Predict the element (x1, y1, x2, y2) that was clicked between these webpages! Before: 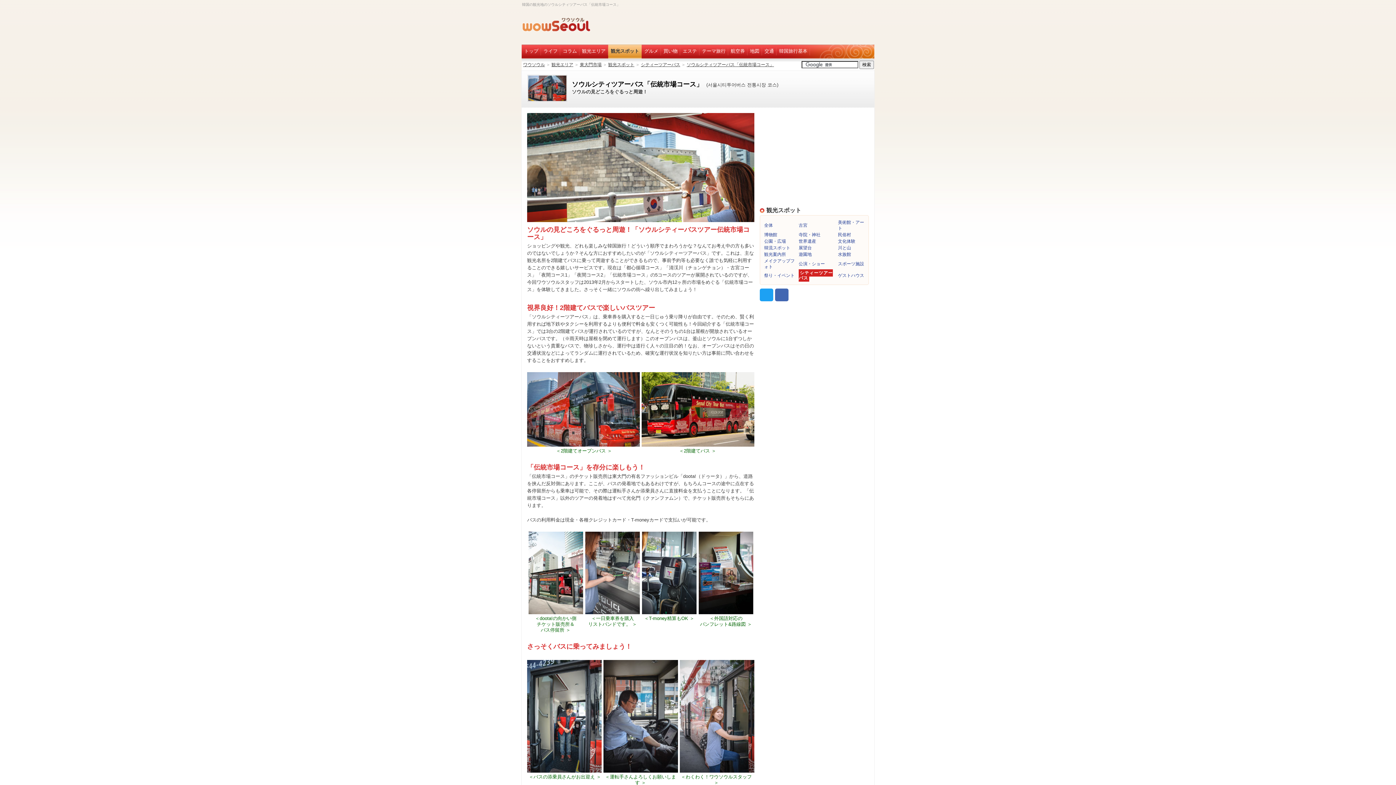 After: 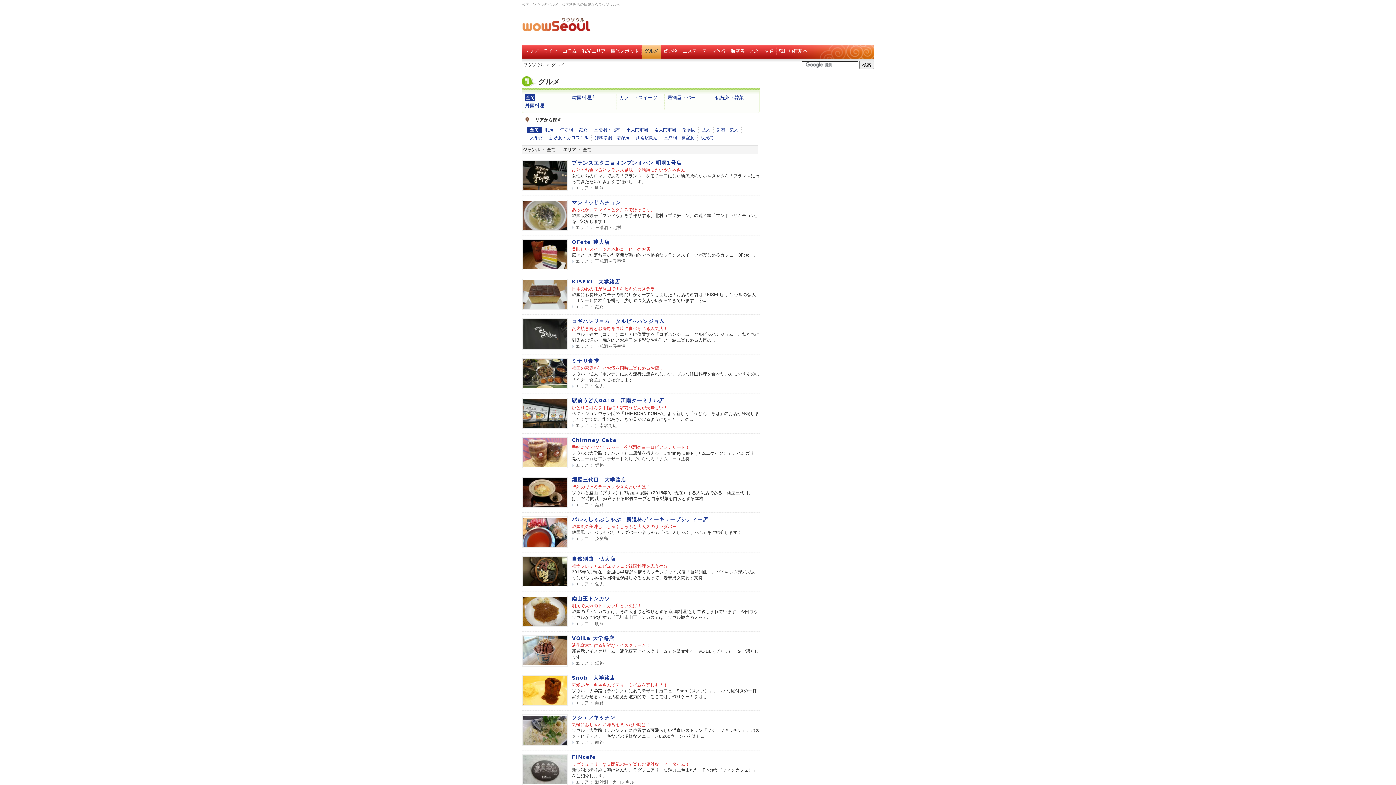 Action: label: グルメ bbox: (641, 44, 661, 54)